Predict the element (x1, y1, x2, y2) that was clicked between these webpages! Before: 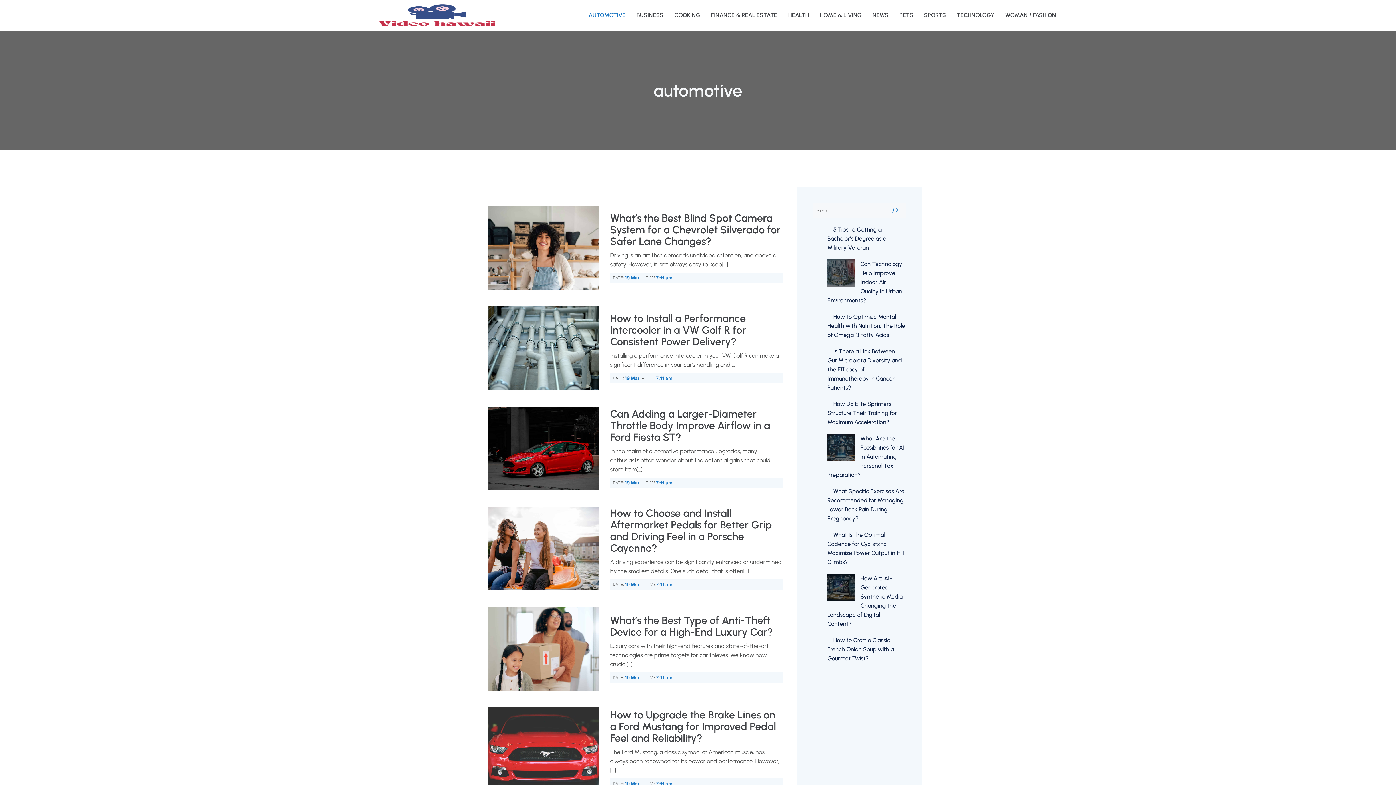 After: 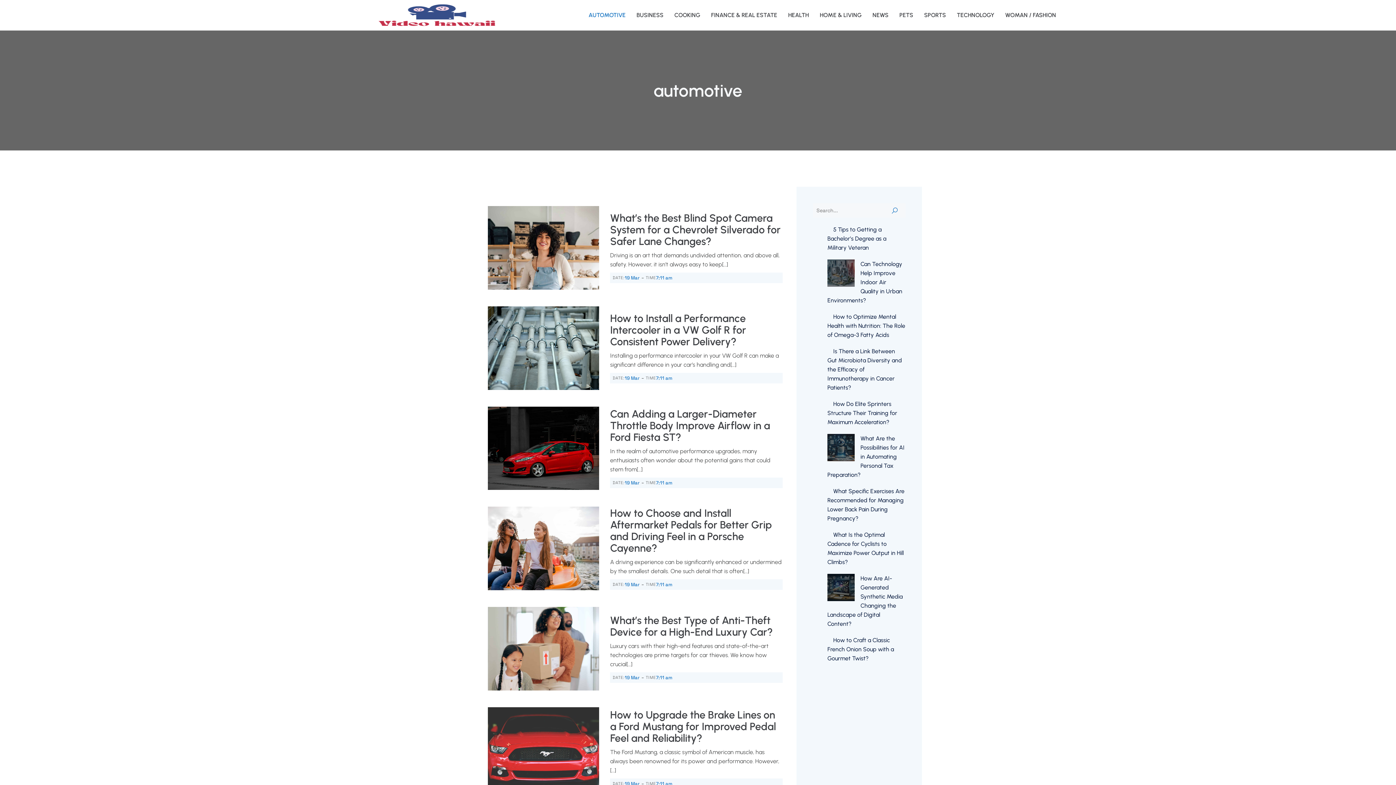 Action: label: 7:11 am bbox: (656, 374, 672, 381)